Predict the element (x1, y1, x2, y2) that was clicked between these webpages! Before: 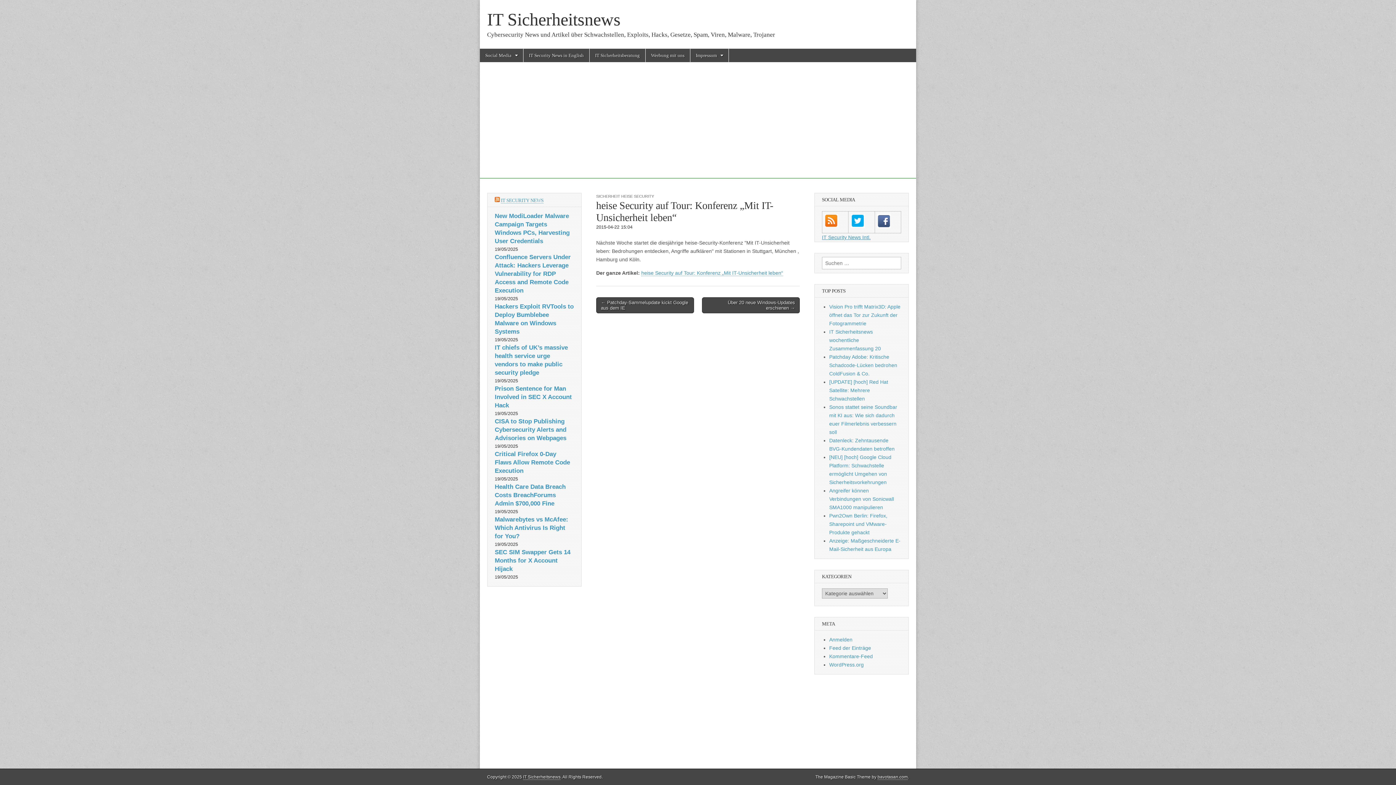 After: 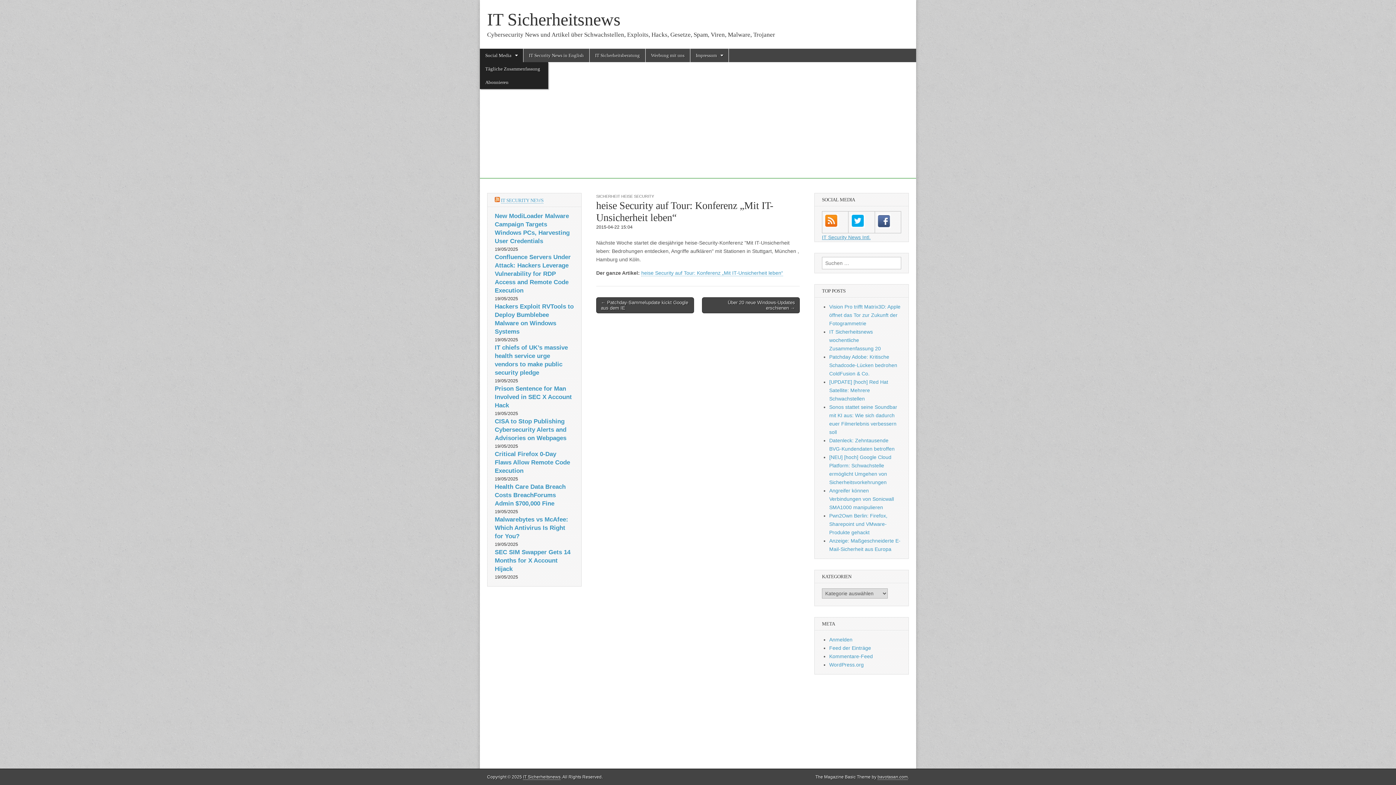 Action: label: Social Media bbox: (480, 48, 523, 62)